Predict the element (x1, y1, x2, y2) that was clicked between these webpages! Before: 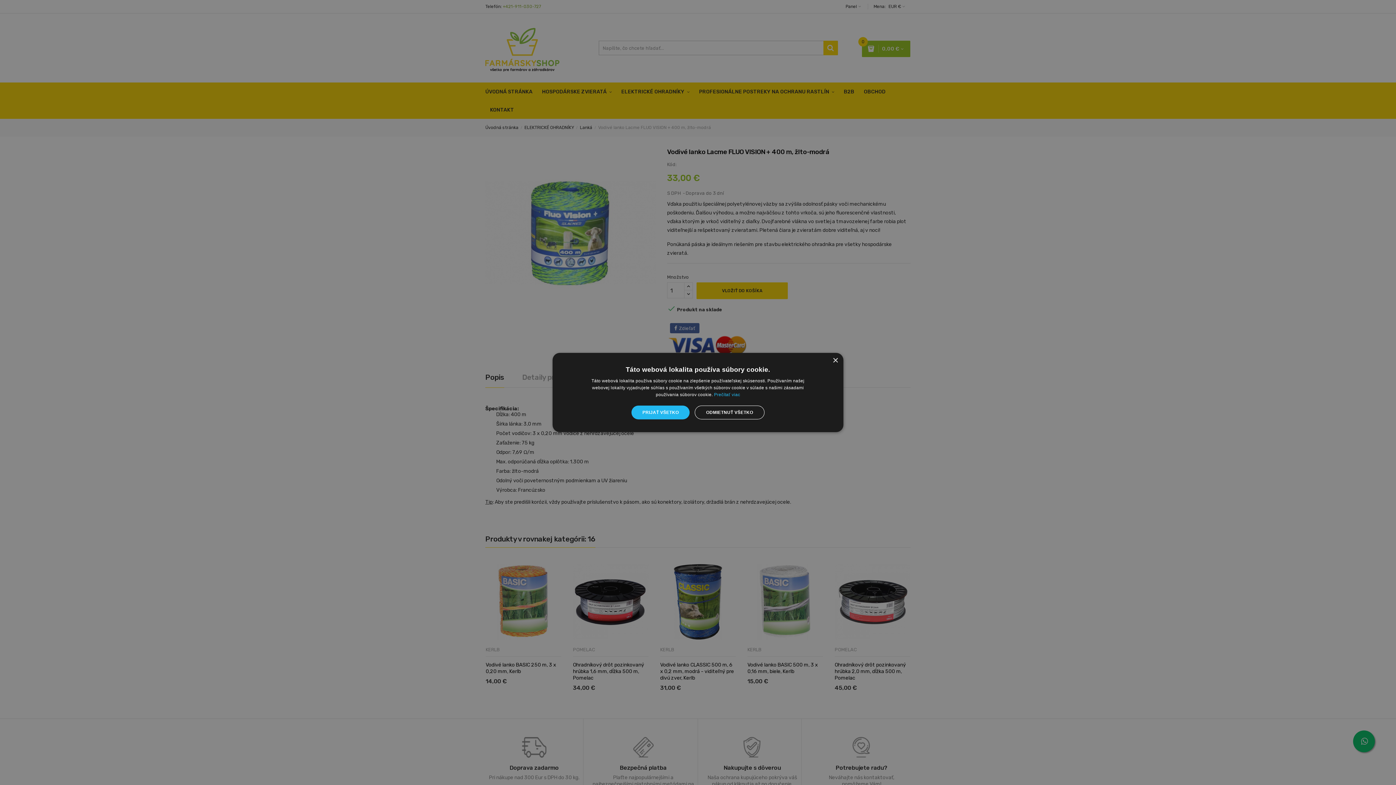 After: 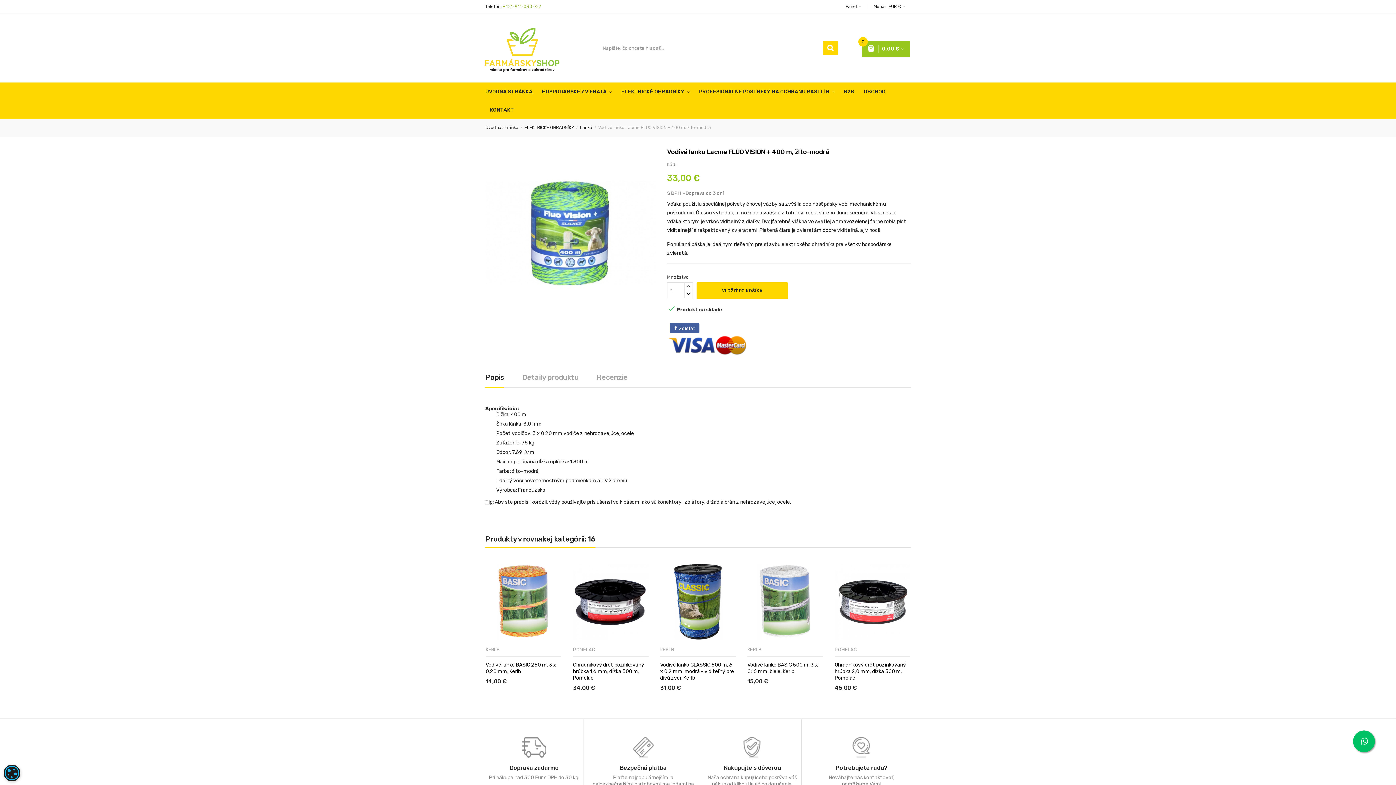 Action: bbox: (695, 405, 764, 419) label: ODMIETNUŤ VŠETKO